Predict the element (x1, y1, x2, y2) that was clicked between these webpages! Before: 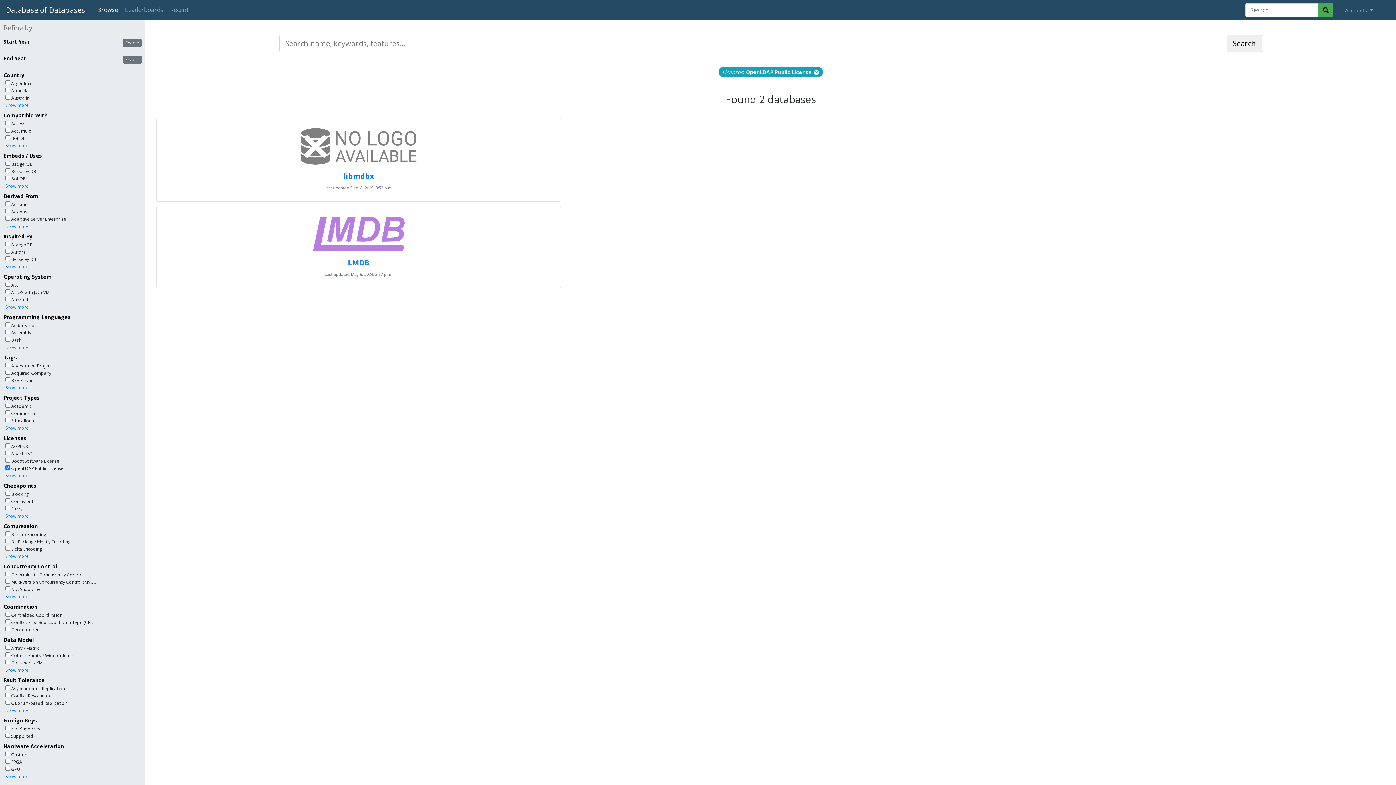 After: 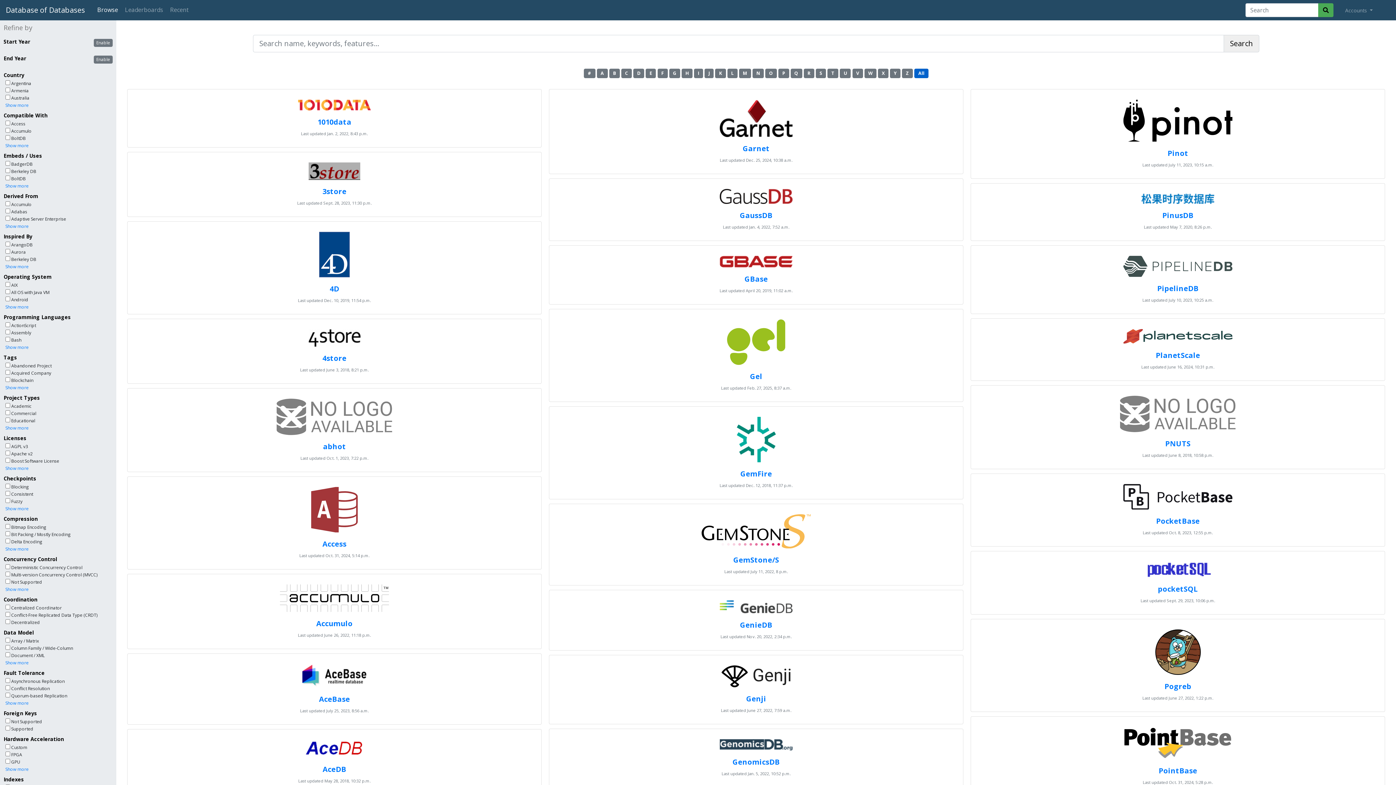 Action: label: Licenses: OpenLDAP Public License  bbox: (718, 66, 823, 77)